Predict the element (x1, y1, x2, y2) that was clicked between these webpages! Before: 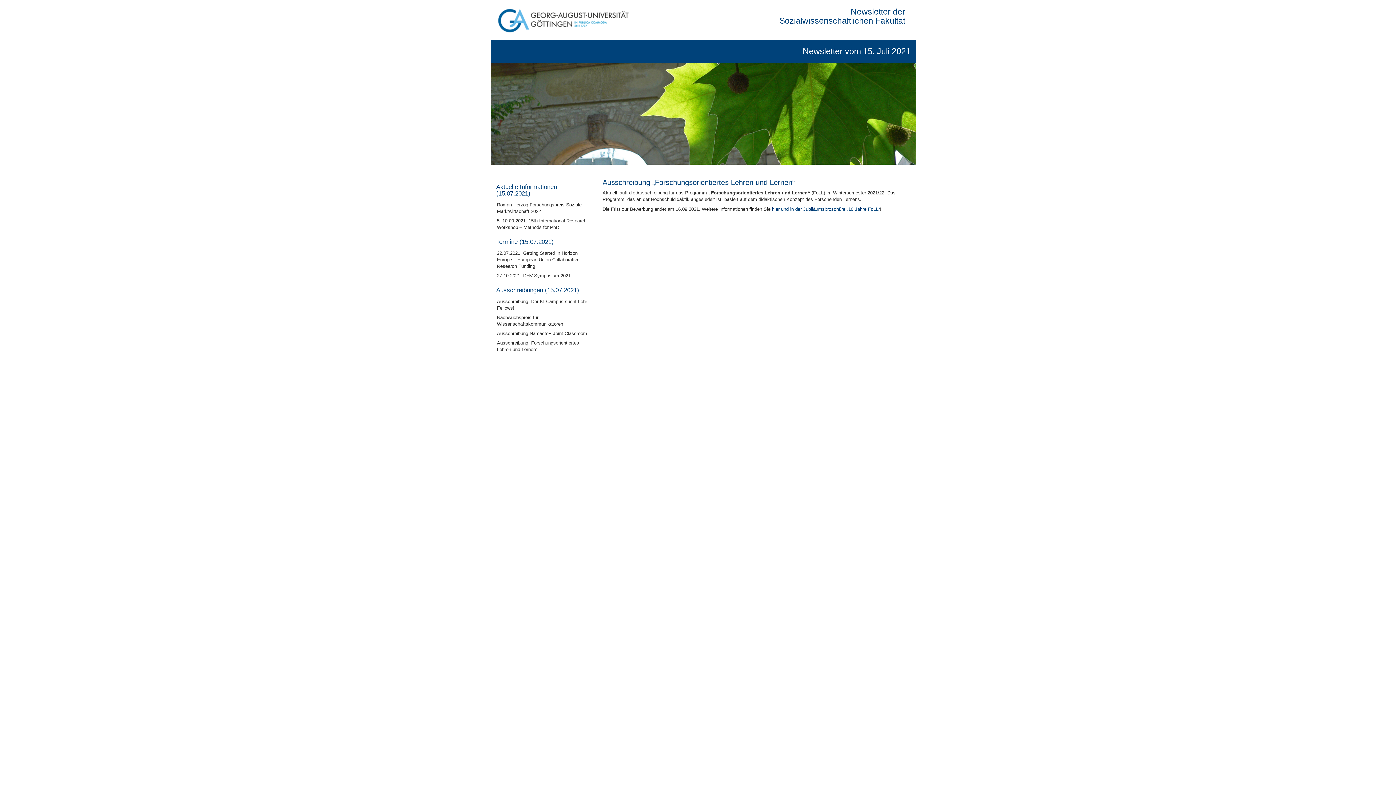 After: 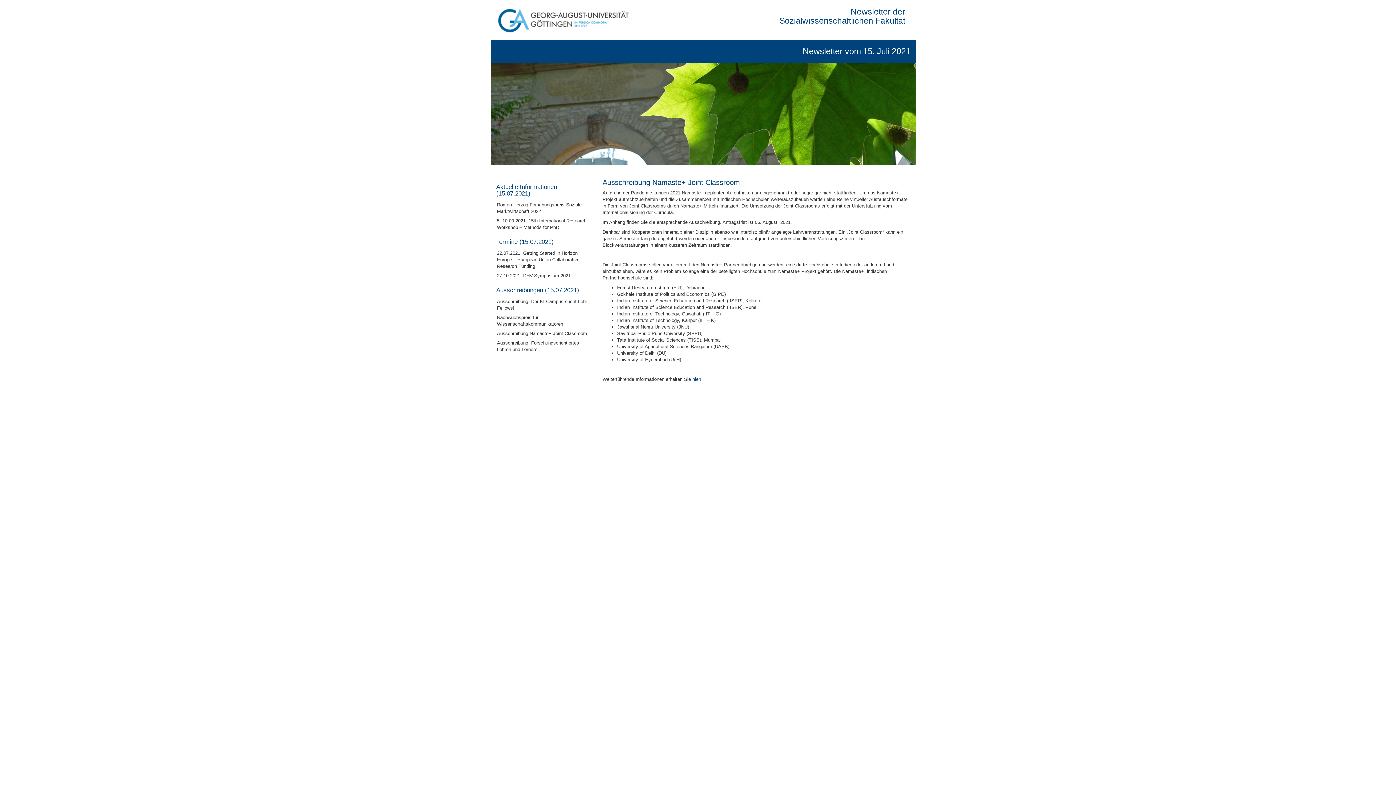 Action: label: Ausschreibung Namaste+ Joint Classroom bbox: (497, 330, 587, 336)